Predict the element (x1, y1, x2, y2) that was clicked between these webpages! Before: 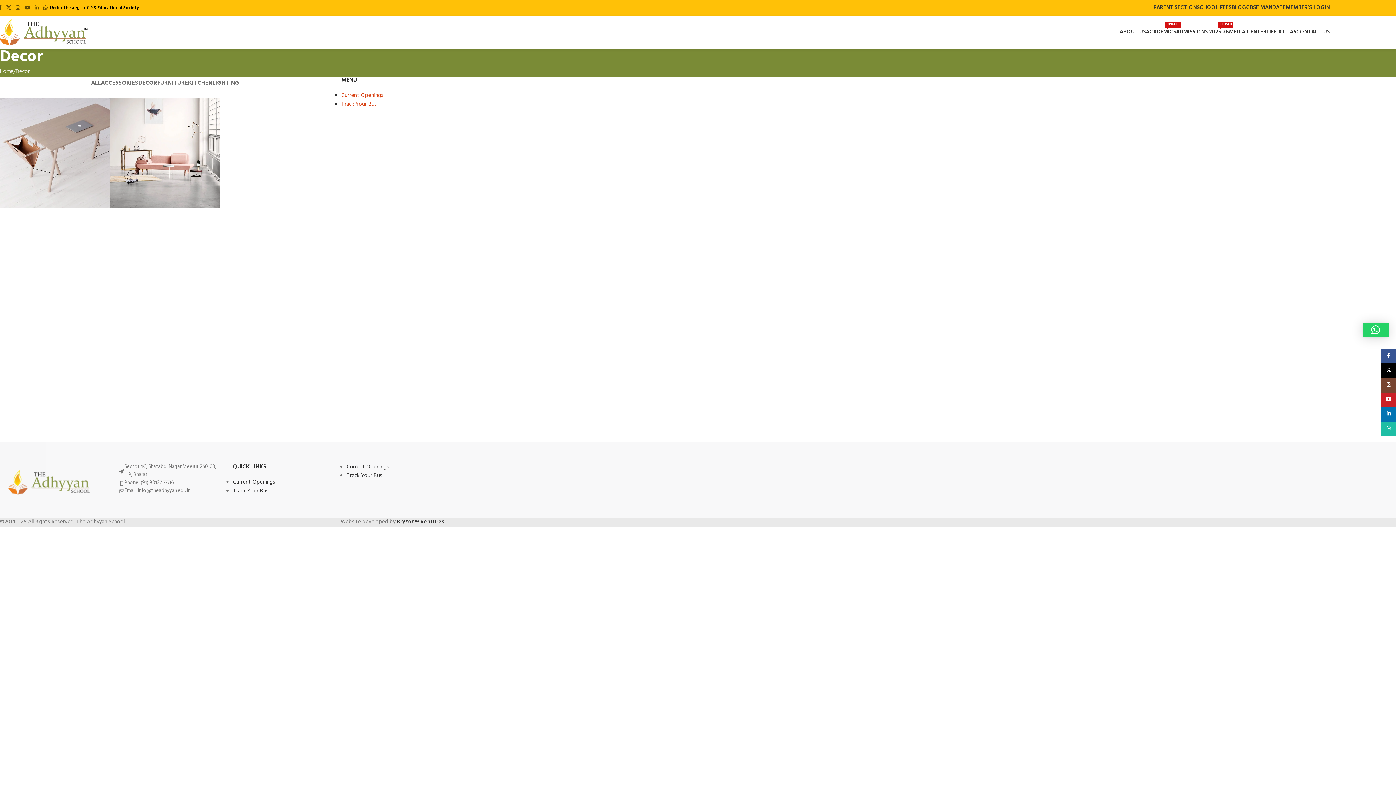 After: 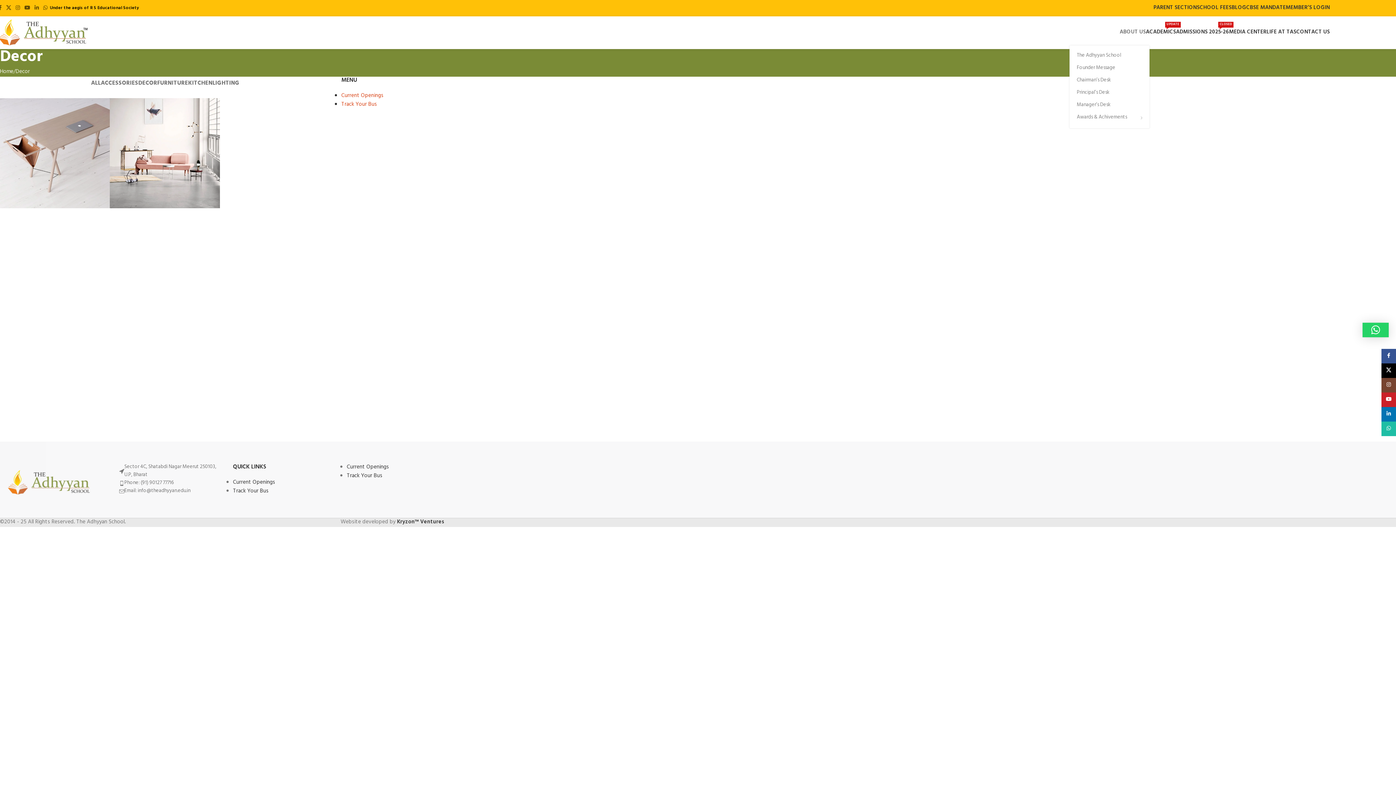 Action: bbox: (1120, 25, 1146, 40) label: ABOUT US